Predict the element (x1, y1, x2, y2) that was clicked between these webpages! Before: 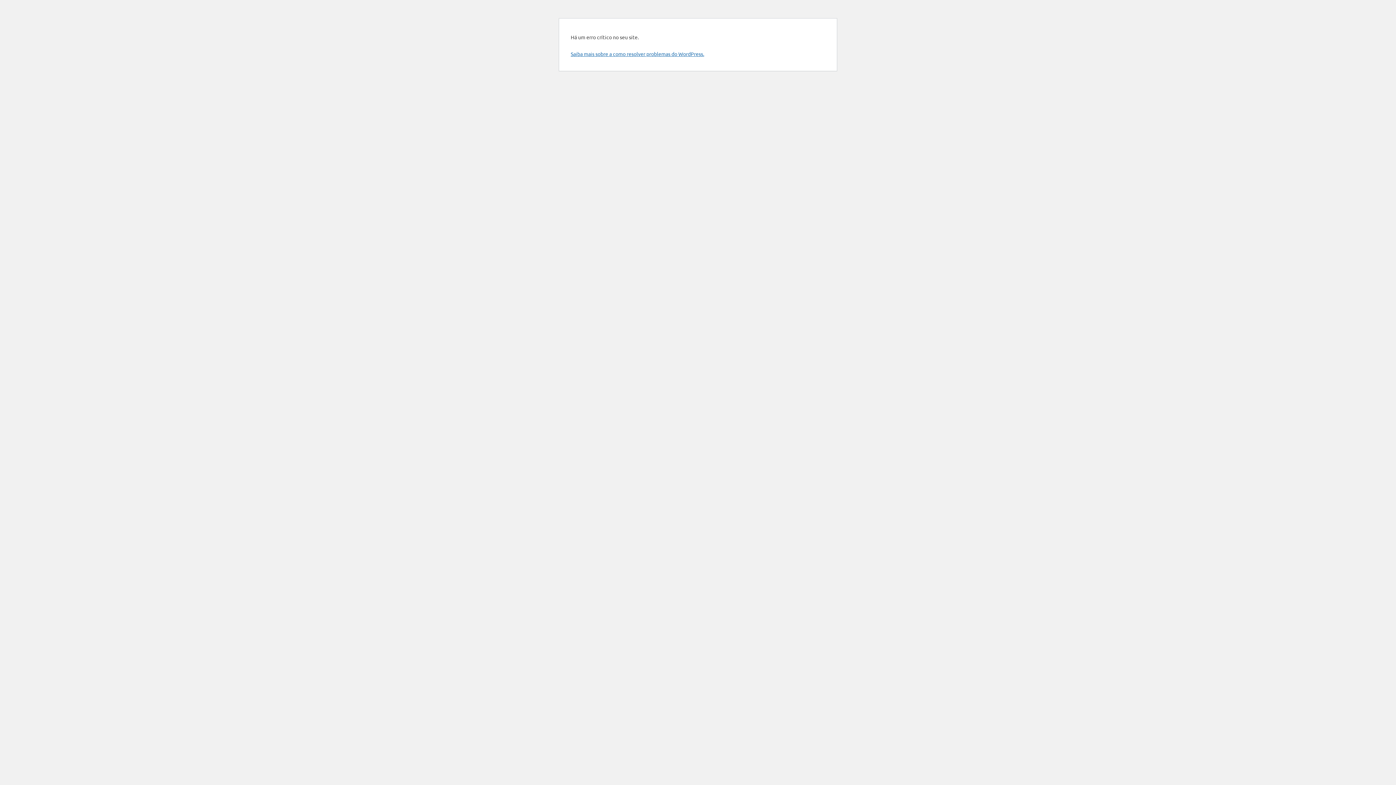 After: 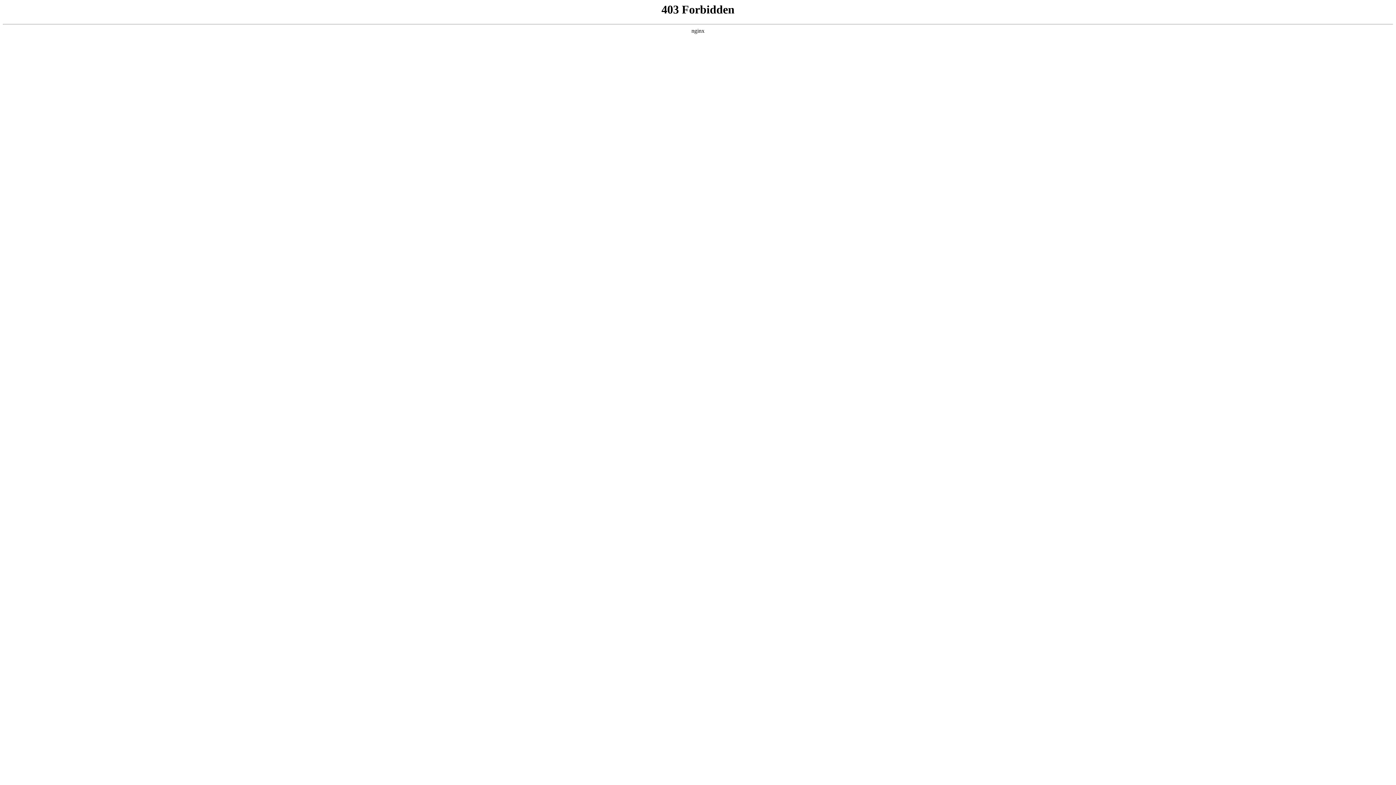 Action: label: Saiba mais sobre a como resolver problemas do WordPress. bbox: (570, 50, 704, 57)